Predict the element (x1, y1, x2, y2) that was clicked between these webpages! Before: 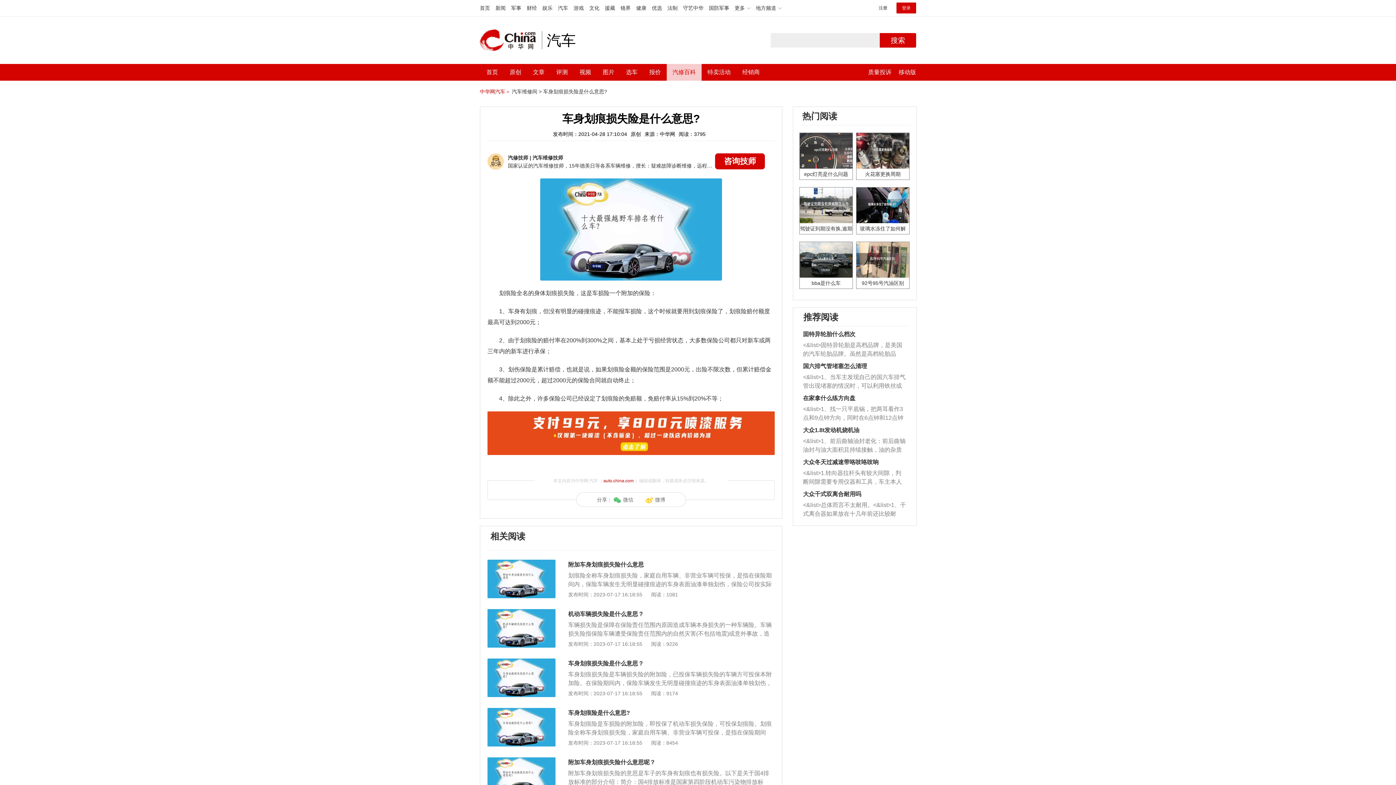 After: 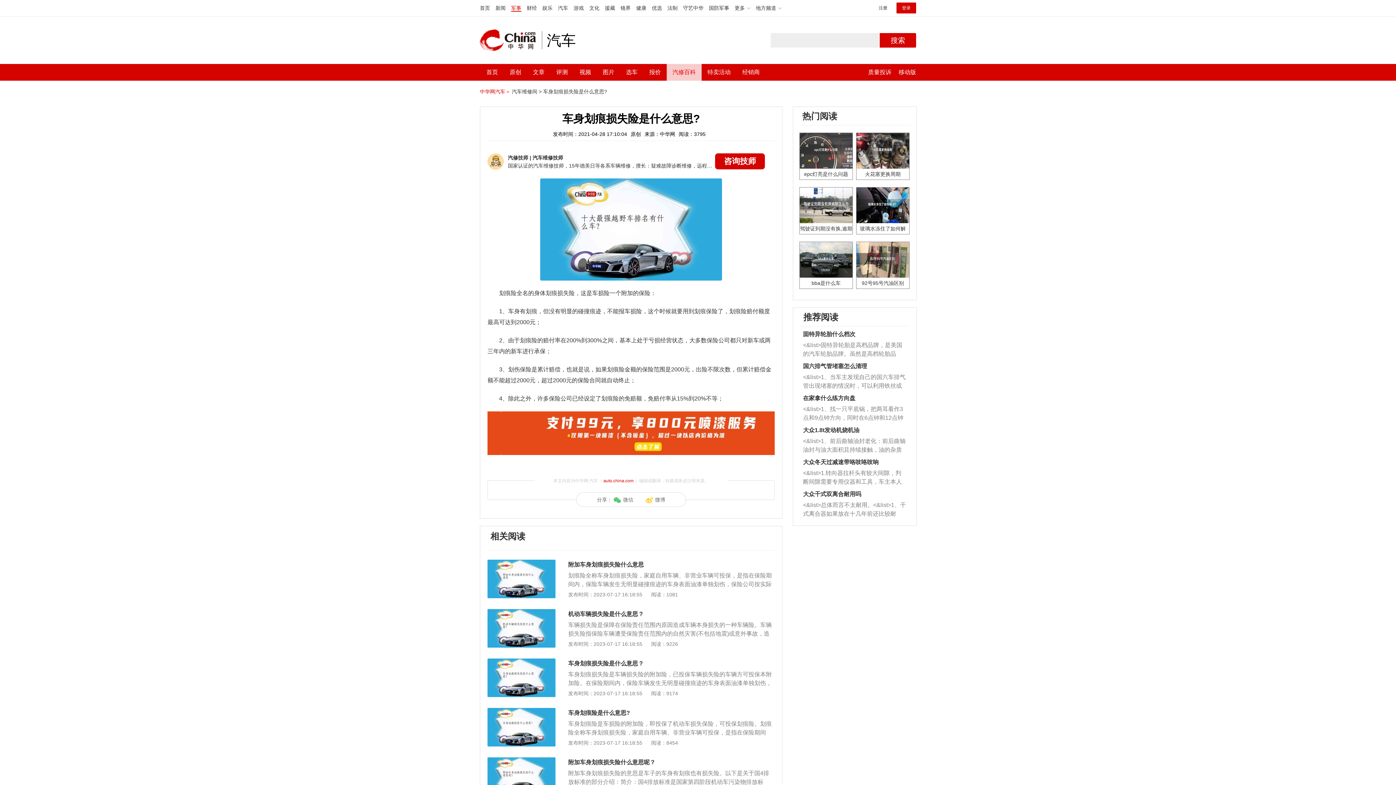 Action: label: 军事 bbox: (511, 5, 521, 10)